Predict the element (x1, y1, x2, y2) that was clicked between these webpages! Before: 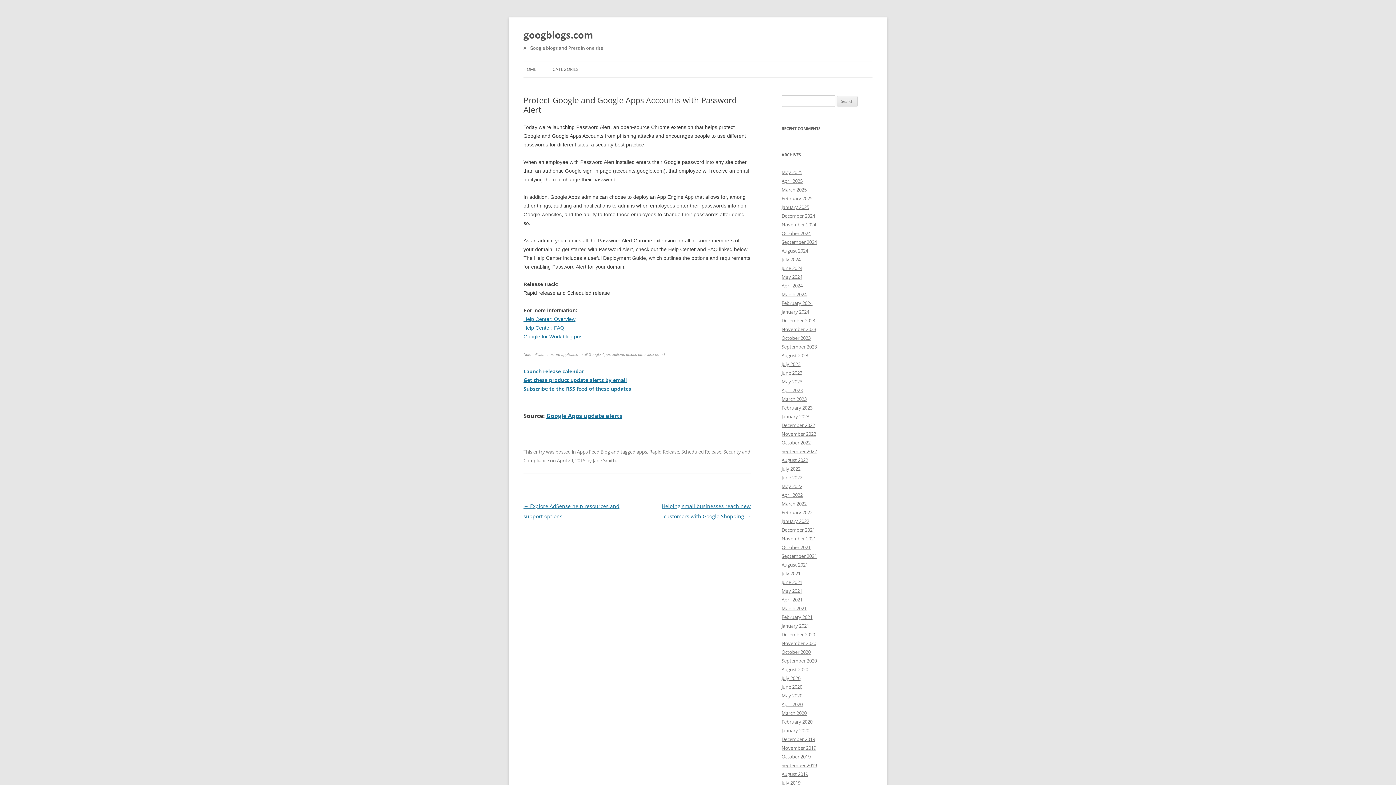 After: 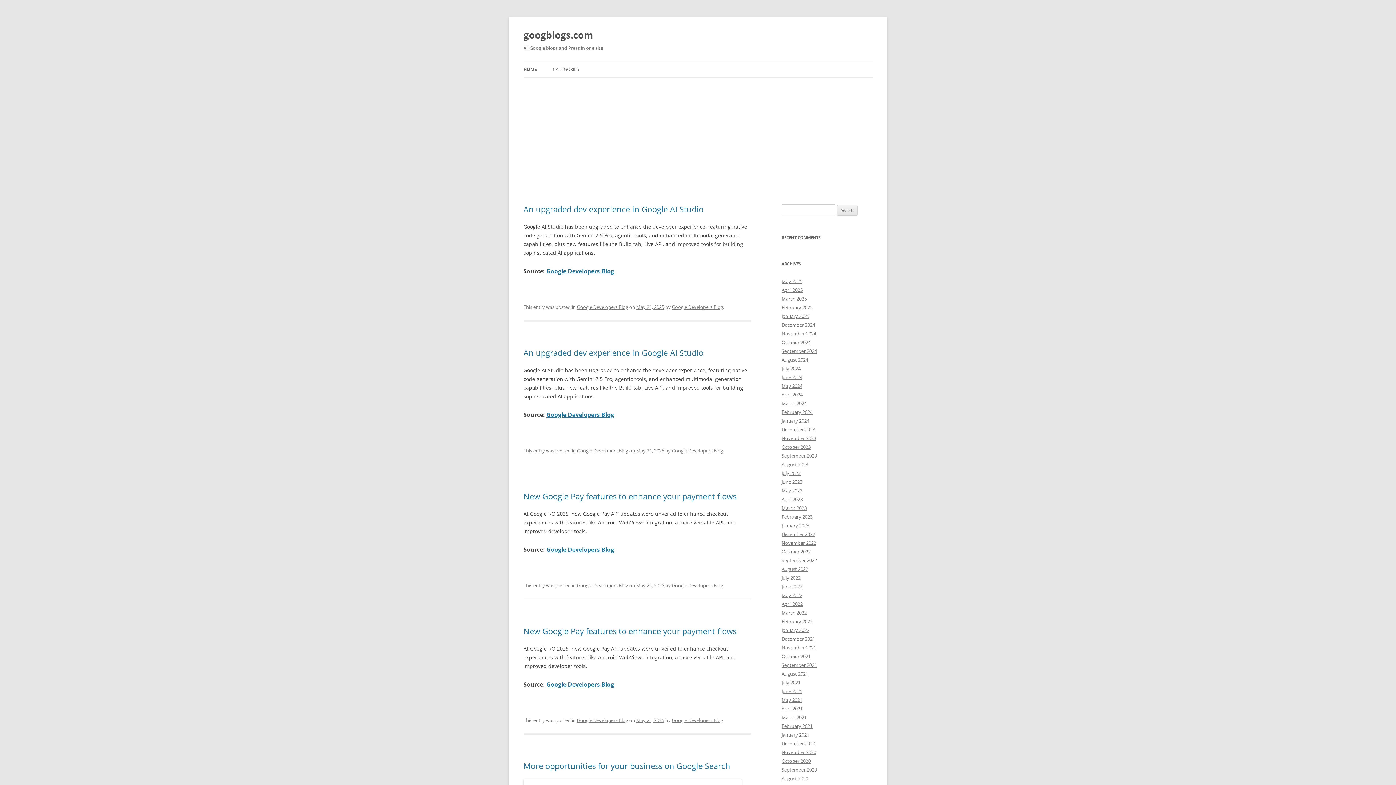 Action: label: June 2023 bbox: (781, 369, 802, 376)